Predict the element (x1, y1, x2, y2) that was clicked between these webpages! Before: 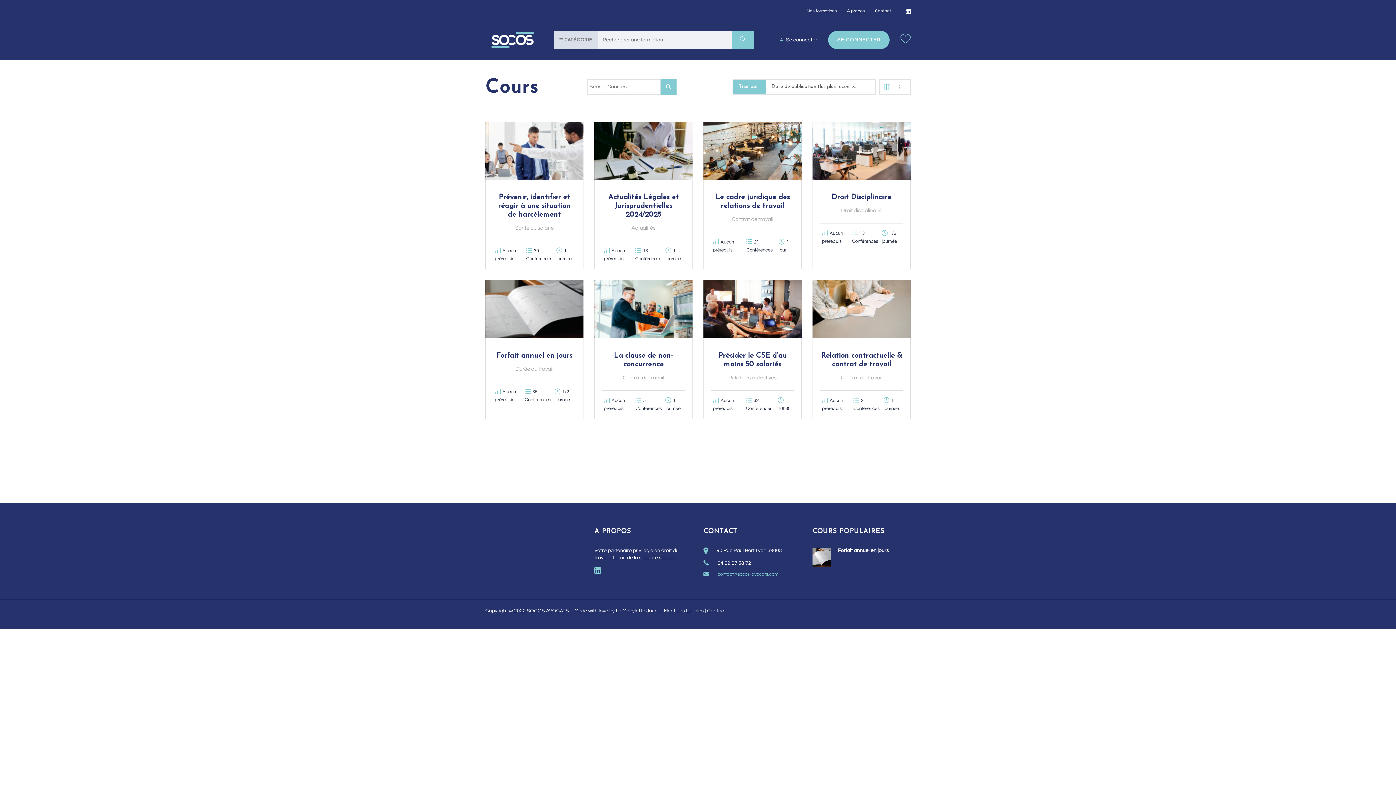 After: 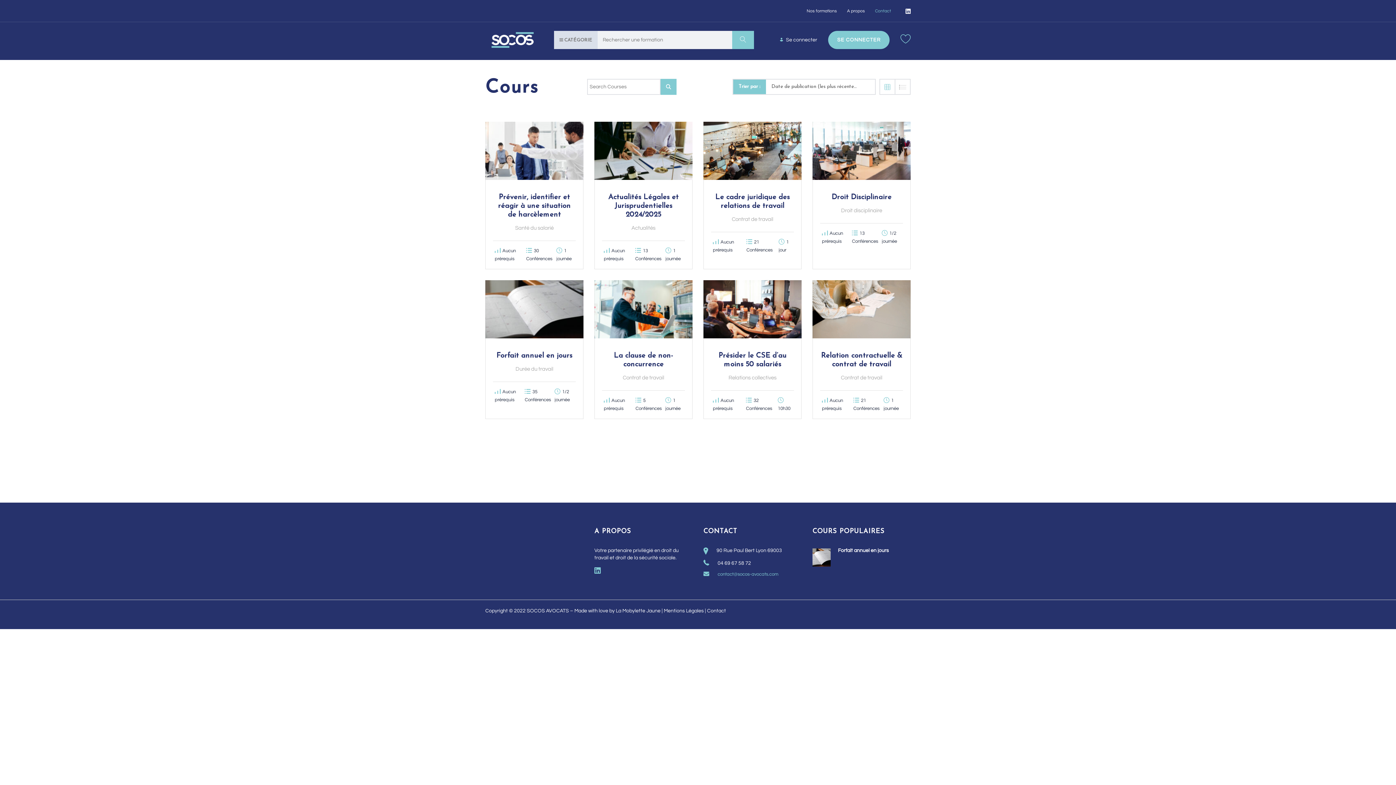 Action: bbox: (875, 3, 891, 18) label: Contact